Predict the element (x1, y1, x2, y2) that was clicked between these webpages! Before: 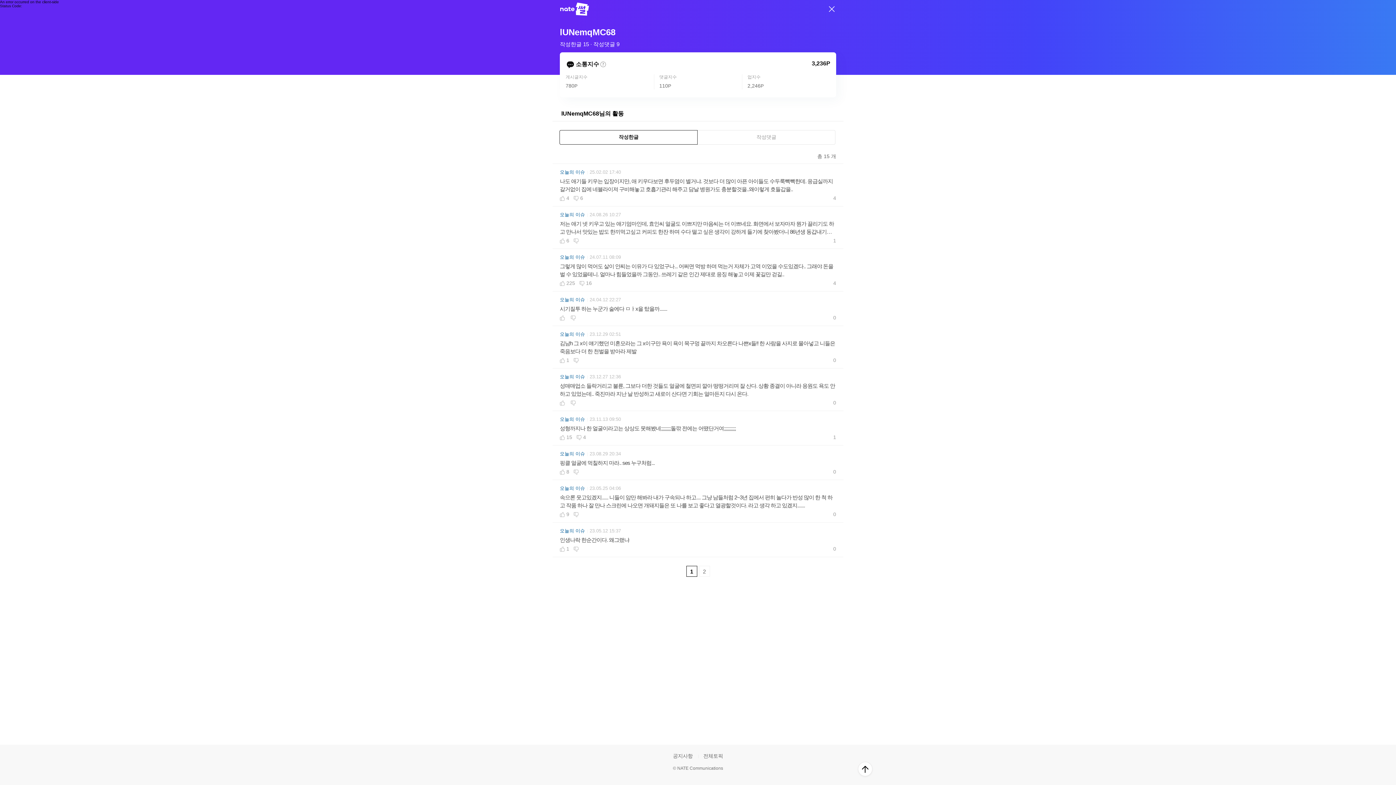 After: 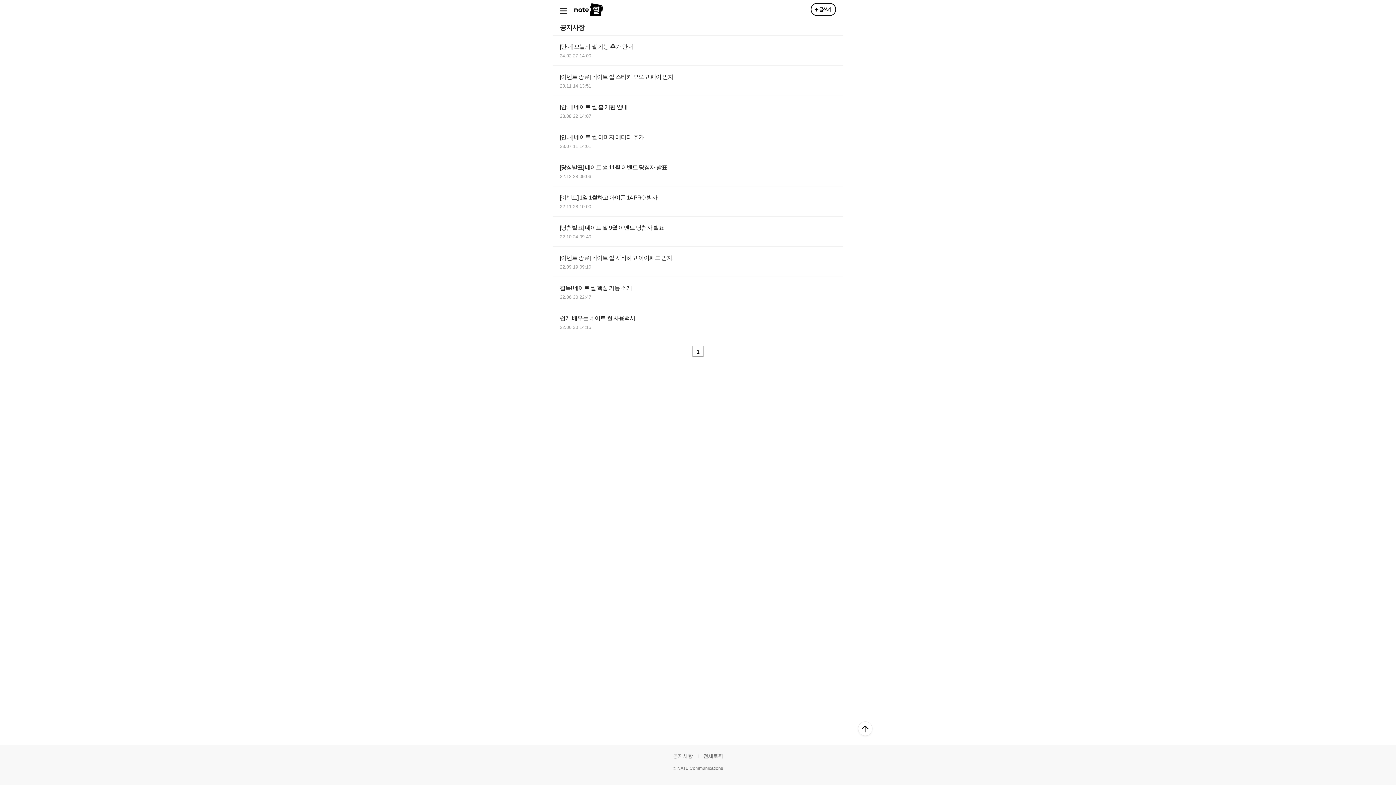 Action: bbox: (673, 752, 692, 760) label: 공지사항